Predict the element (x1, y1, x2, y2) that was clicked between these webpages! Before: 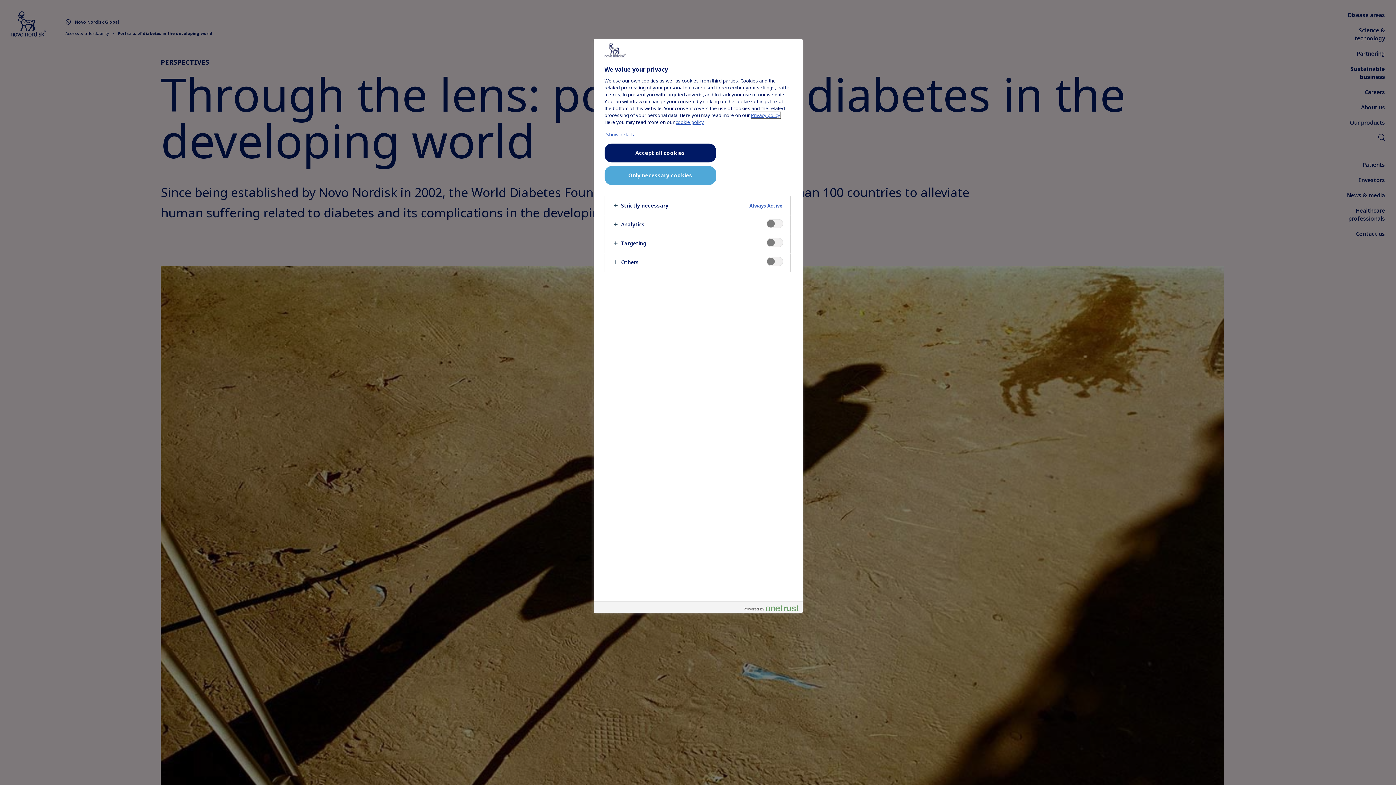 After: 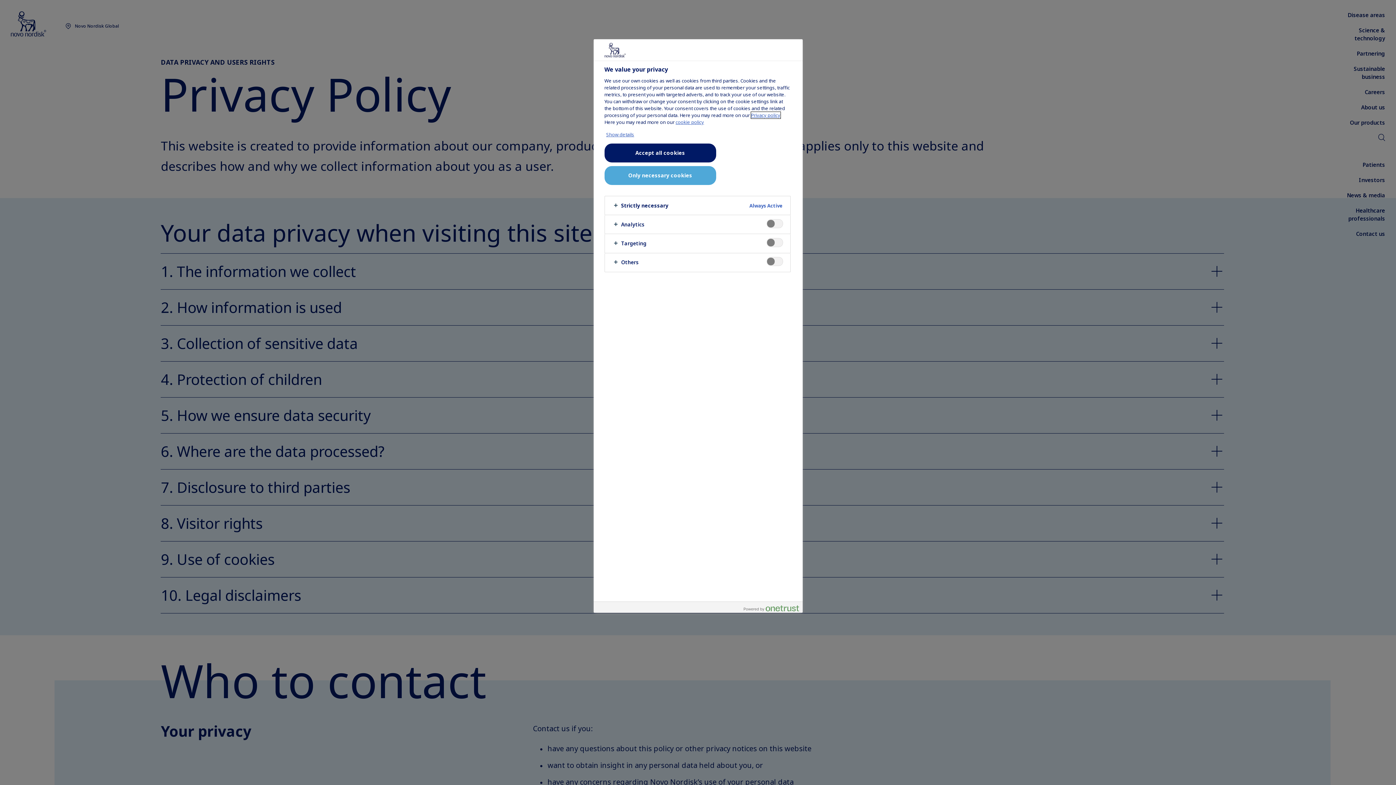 Action: label: Privacy policy bbox: (751, 112, 780, 118)